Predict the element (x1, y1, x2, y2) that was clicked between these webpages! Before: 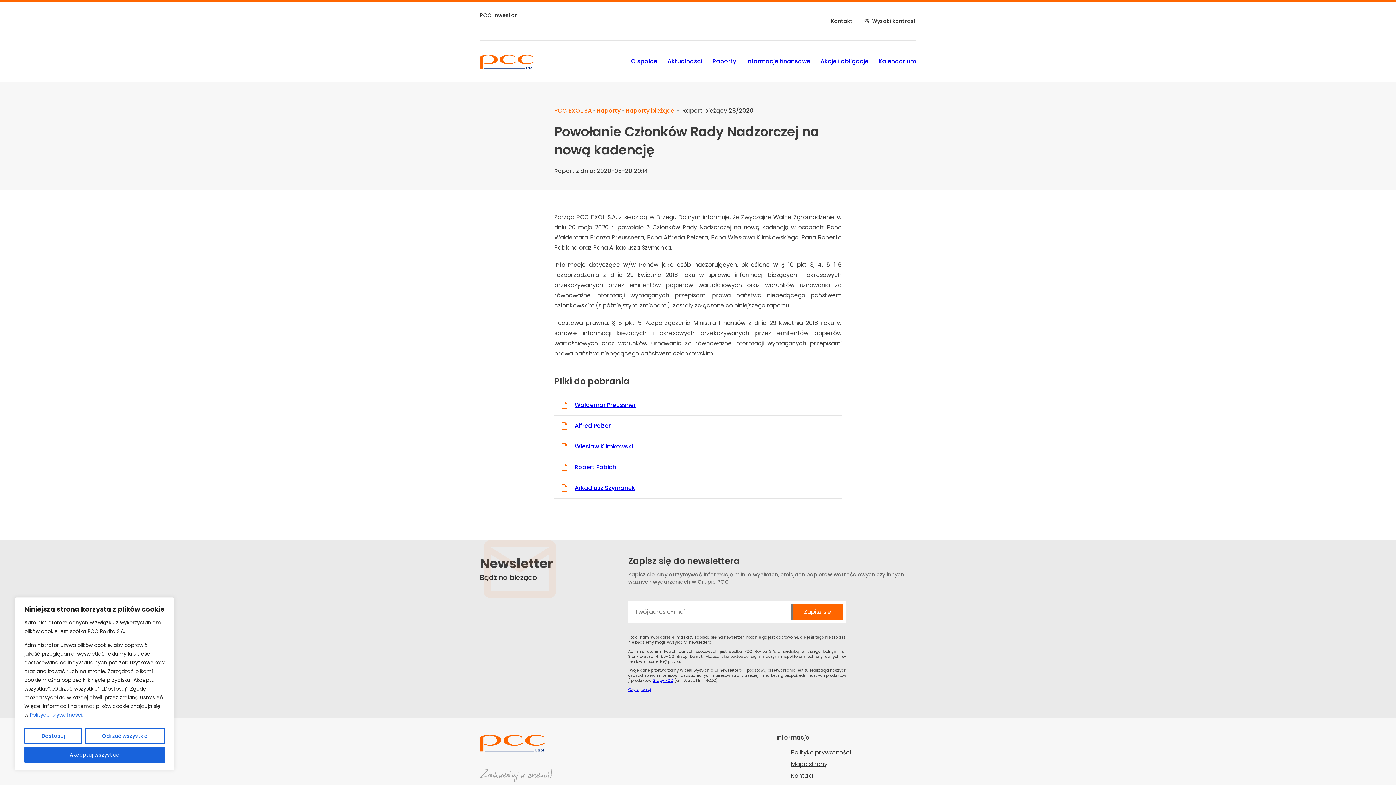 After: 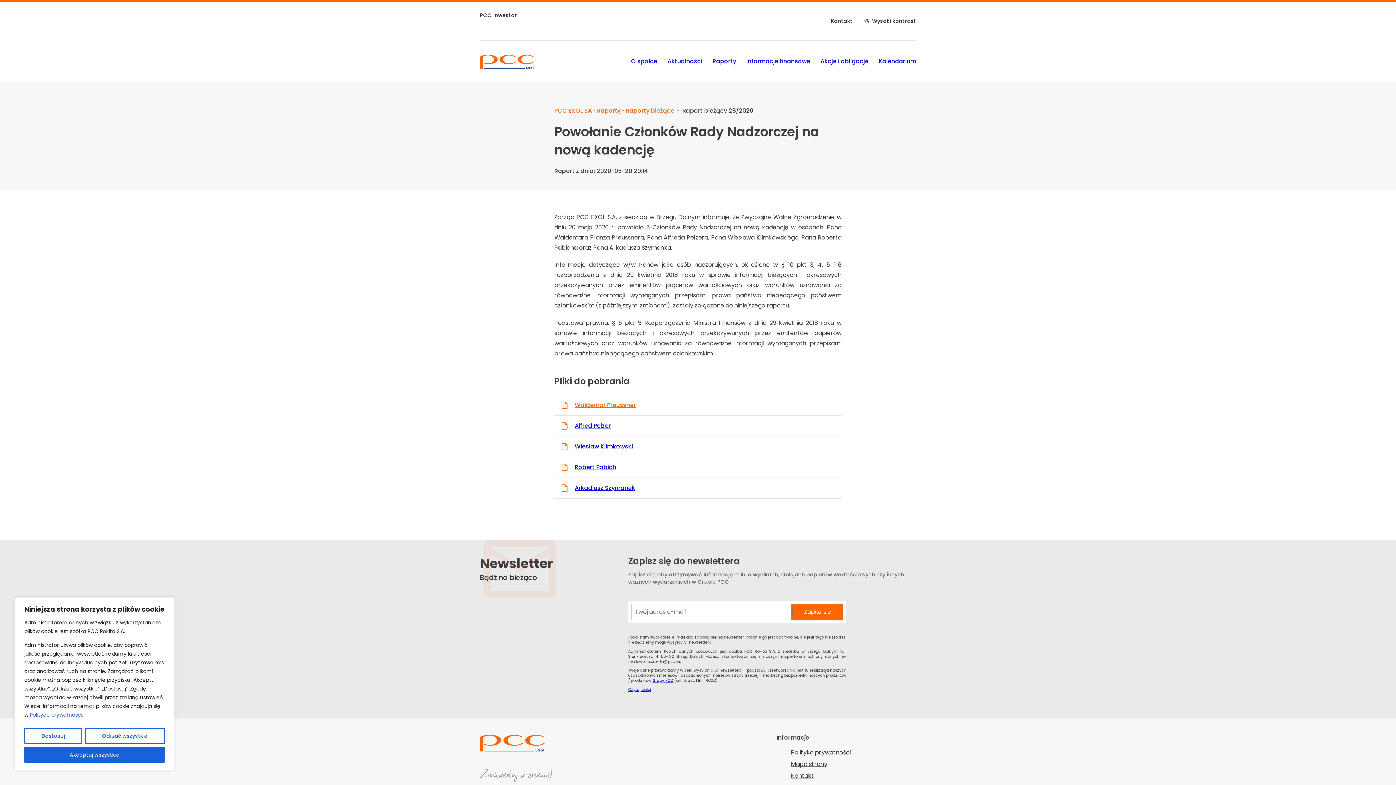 Action: label: Waldemar Preussner bbox: (554, 394, 841, 415)